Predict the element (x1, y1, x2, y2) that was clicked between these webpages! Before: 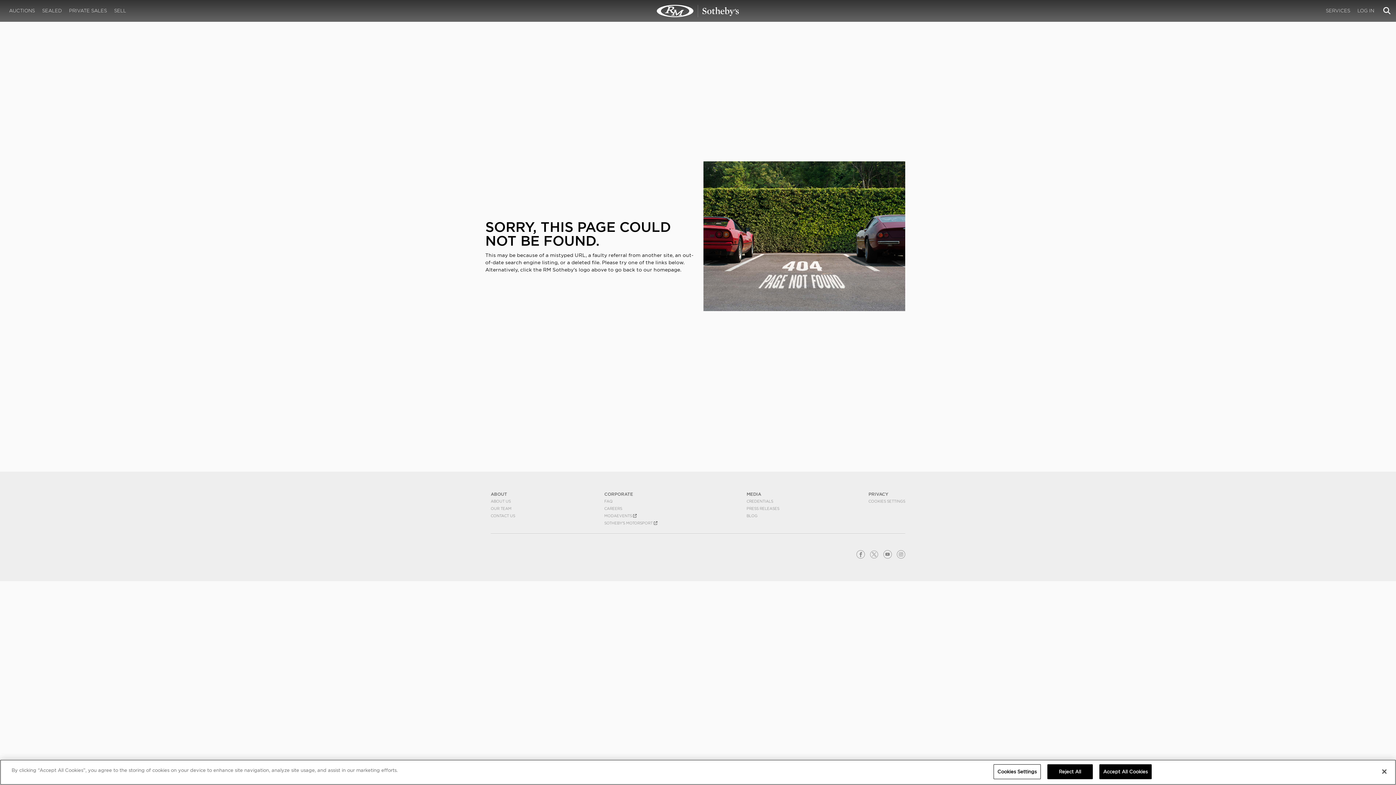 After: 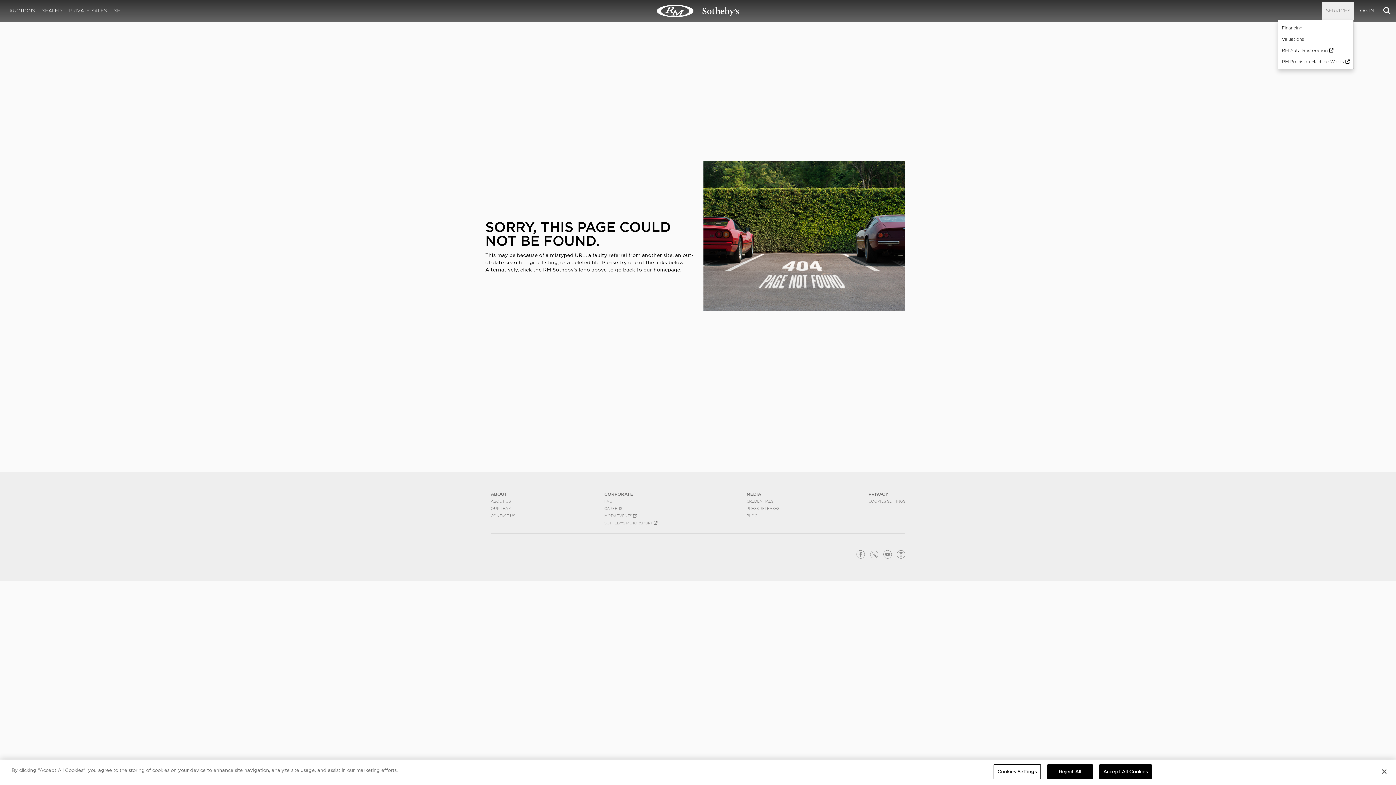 Action: label: SERVICES bbox: (1322, 2, 1354, 19)